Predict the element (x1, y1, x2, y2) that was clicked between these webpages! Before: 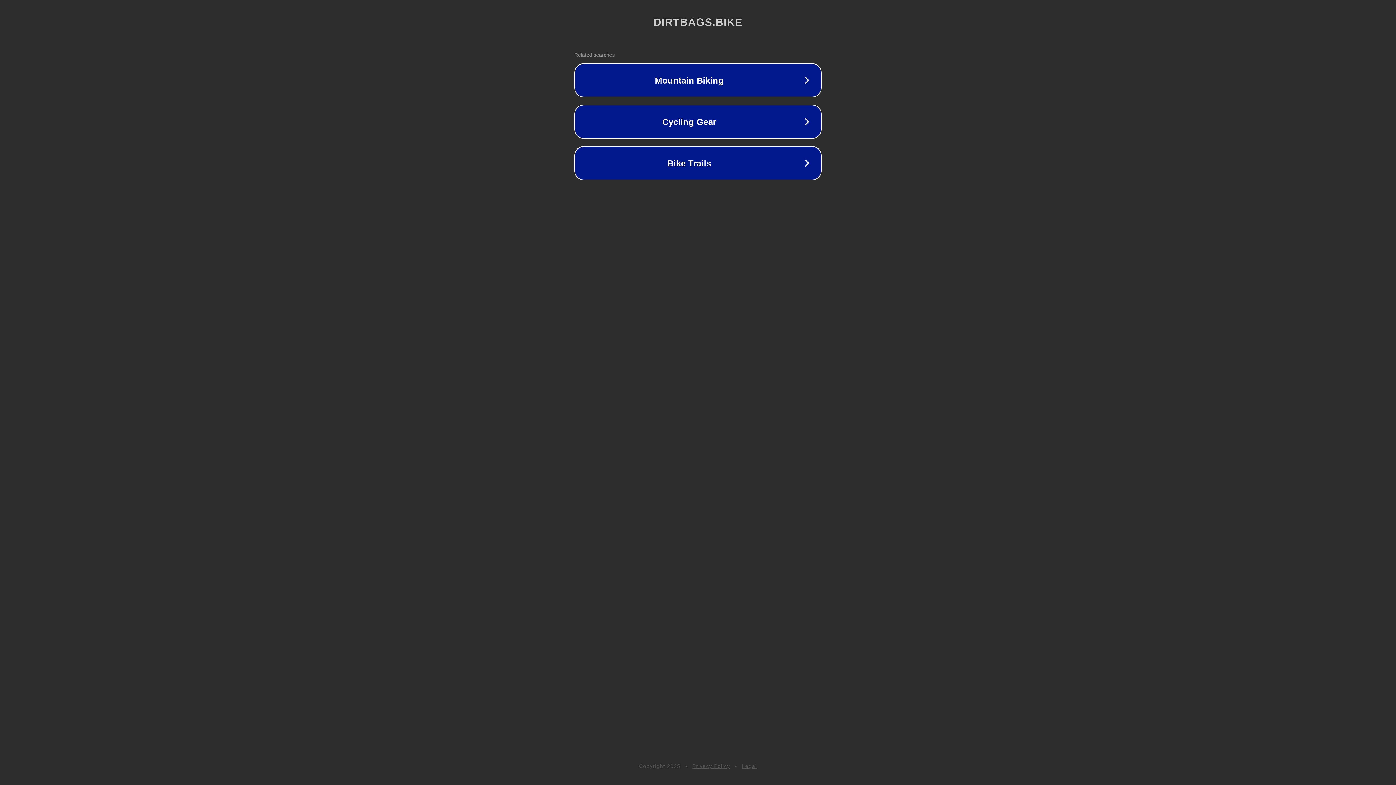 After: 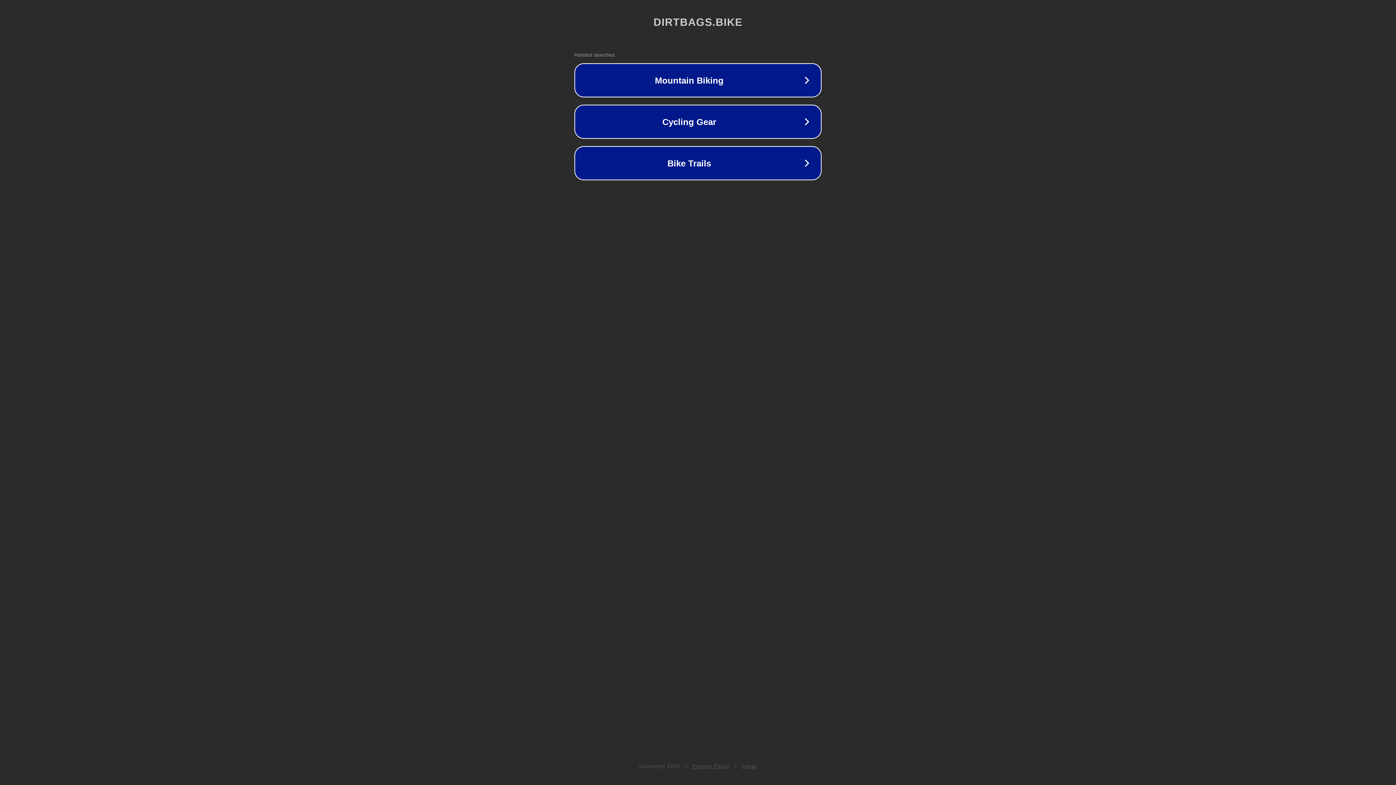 Action: label: Privacy Policy bbox: (692, 763, 730, 769)